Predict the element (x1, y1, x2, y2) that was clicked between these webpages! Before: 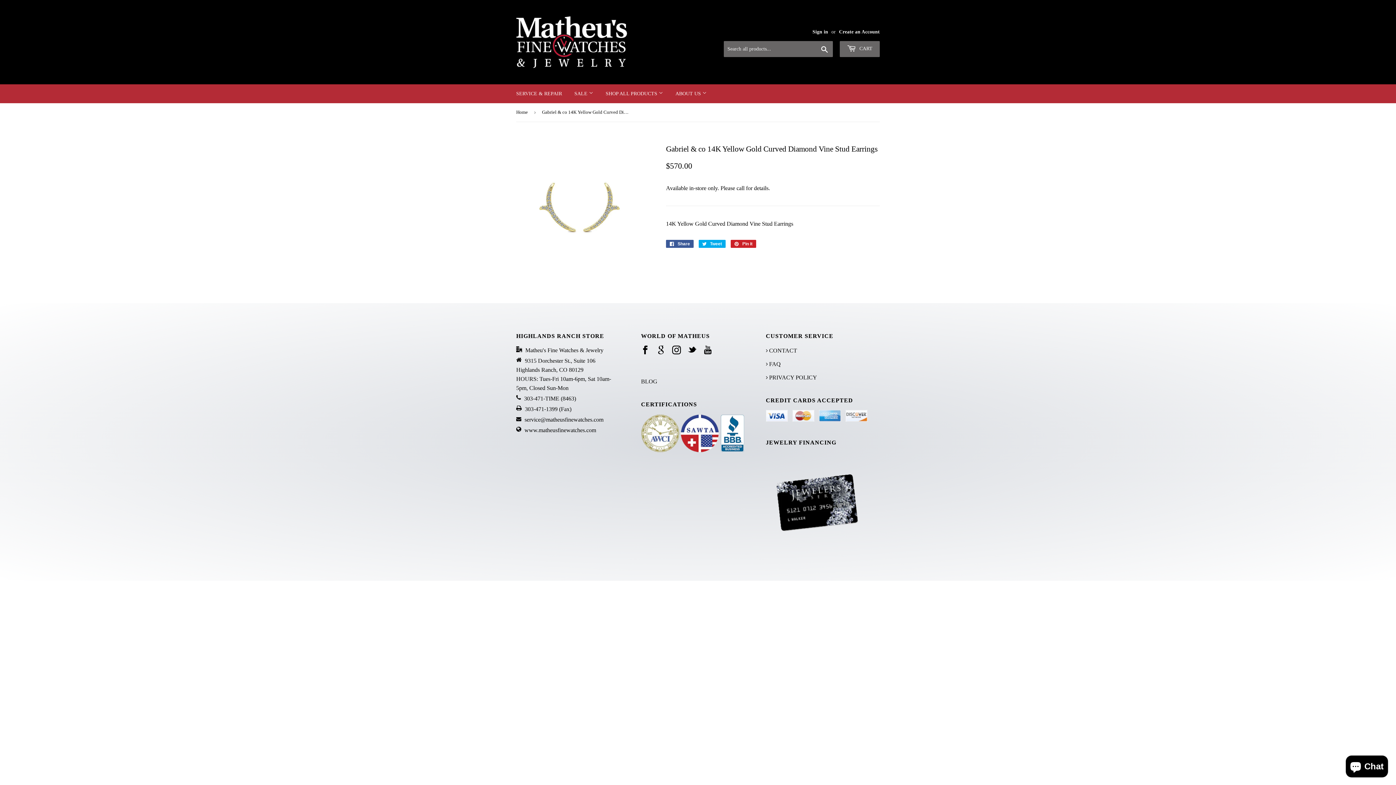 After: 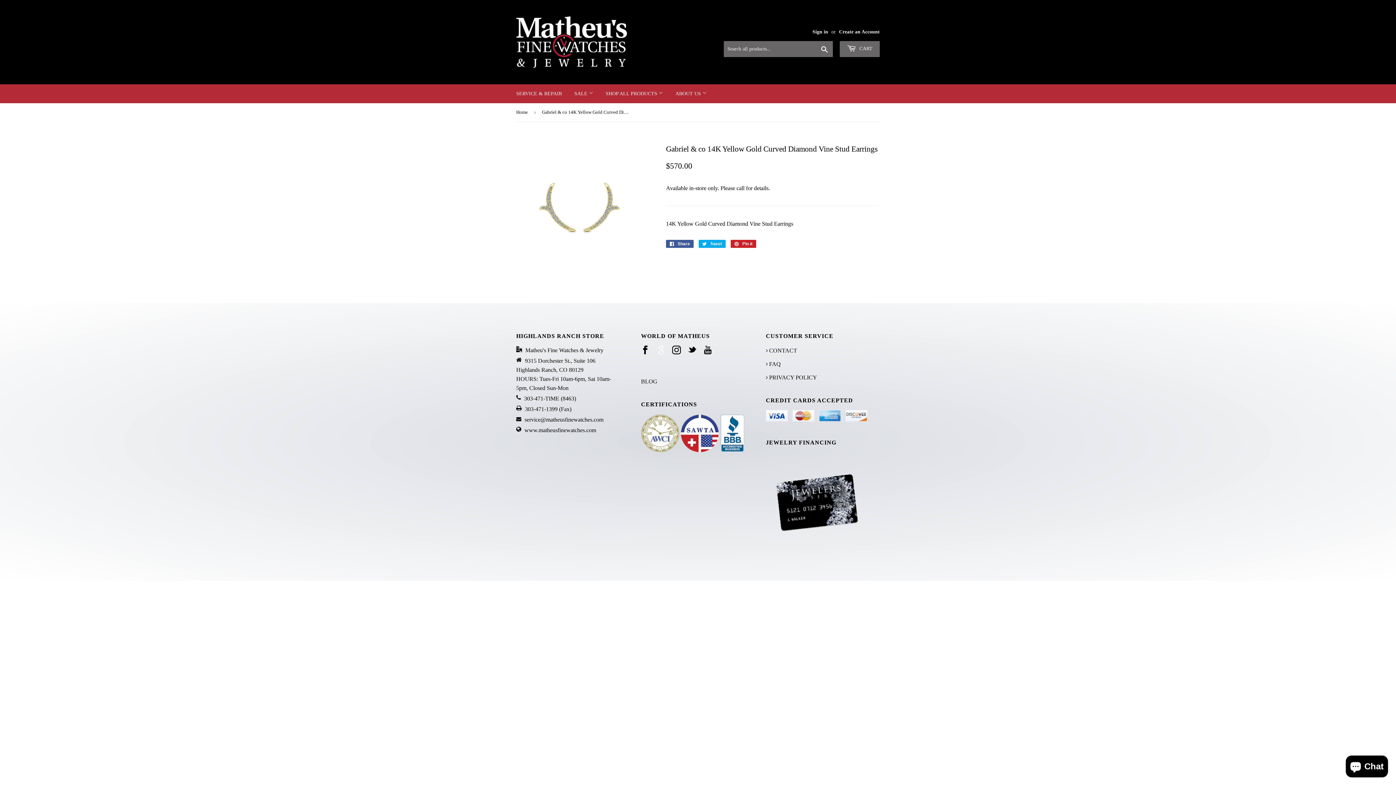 Action: bbox: (656, 345, 665, 355)